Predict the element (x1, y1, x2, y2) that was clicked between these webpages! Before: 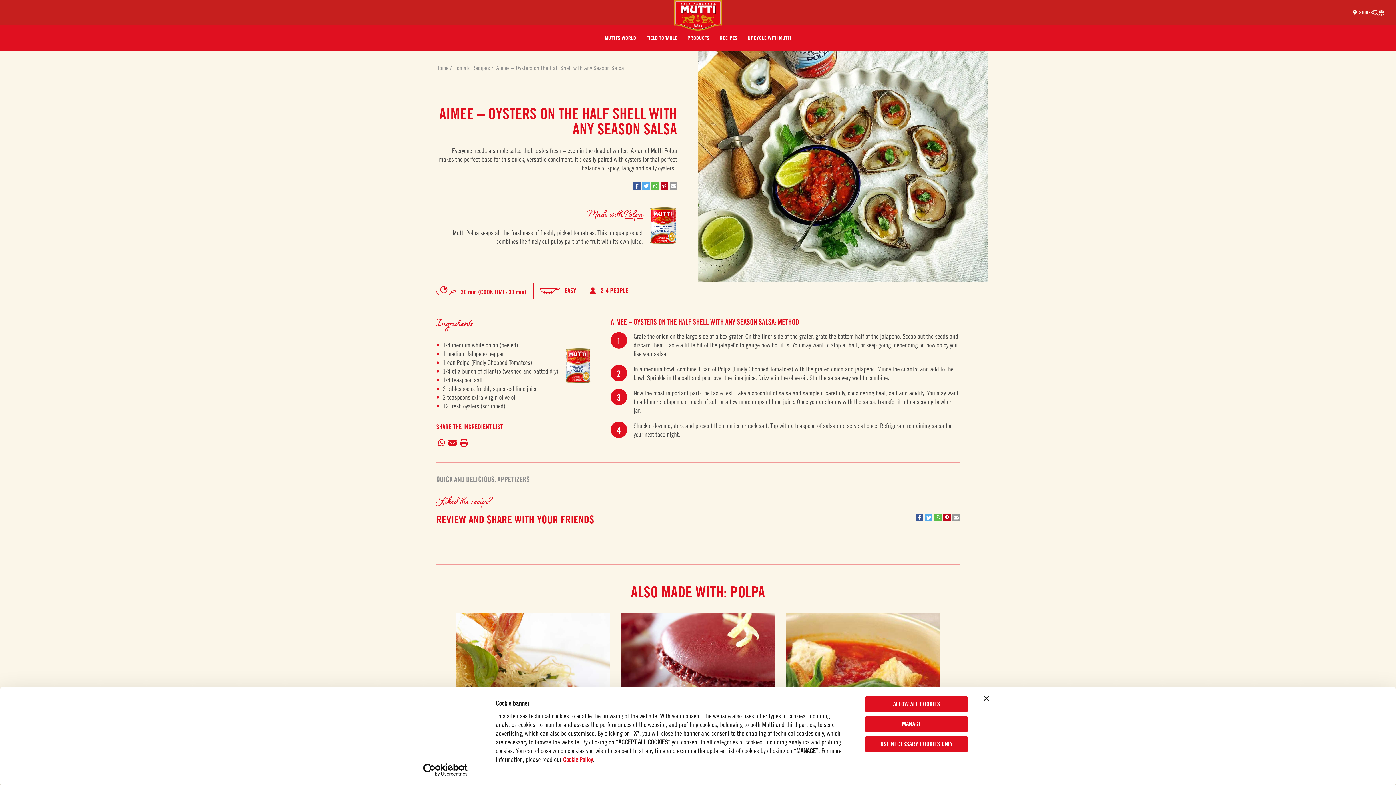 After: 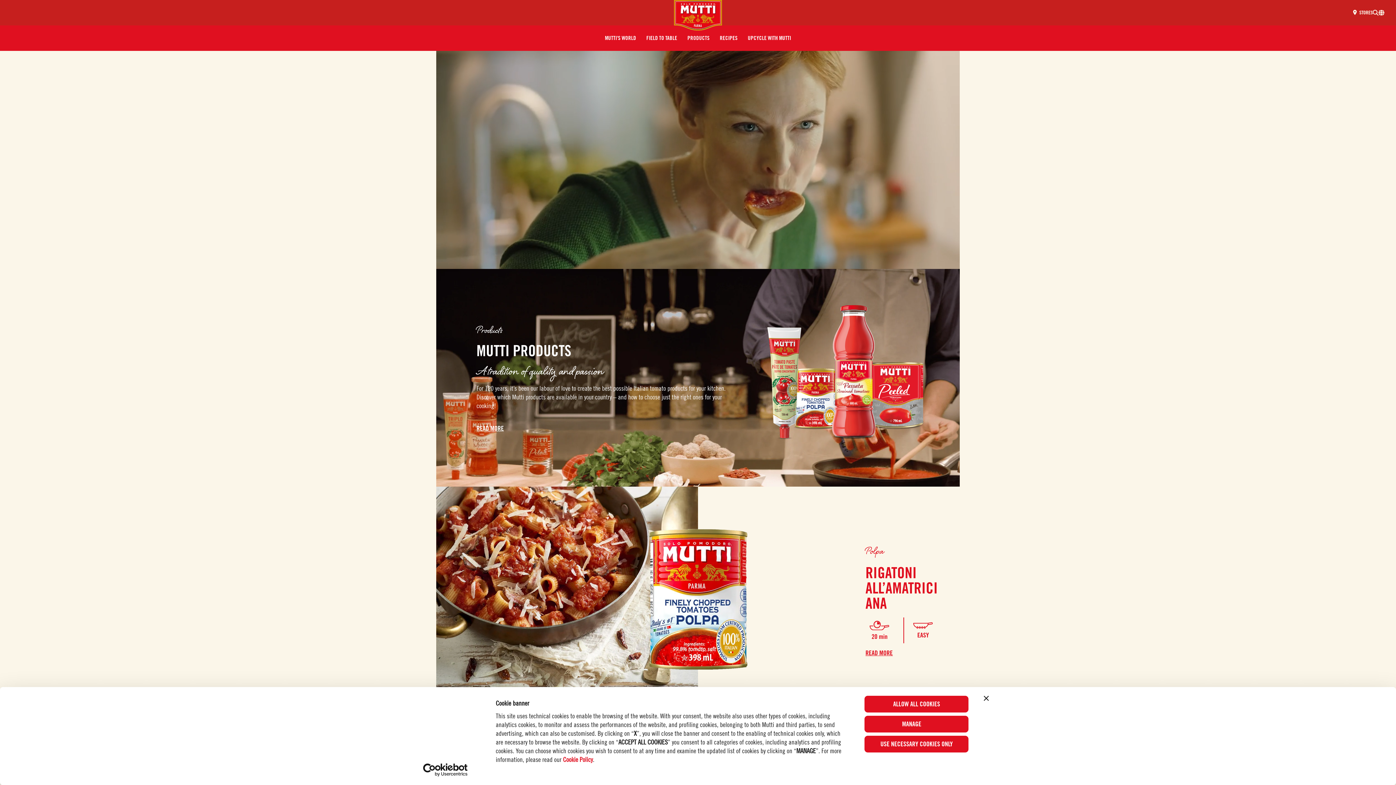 Action: bbox: (674, 0, 722, 30)